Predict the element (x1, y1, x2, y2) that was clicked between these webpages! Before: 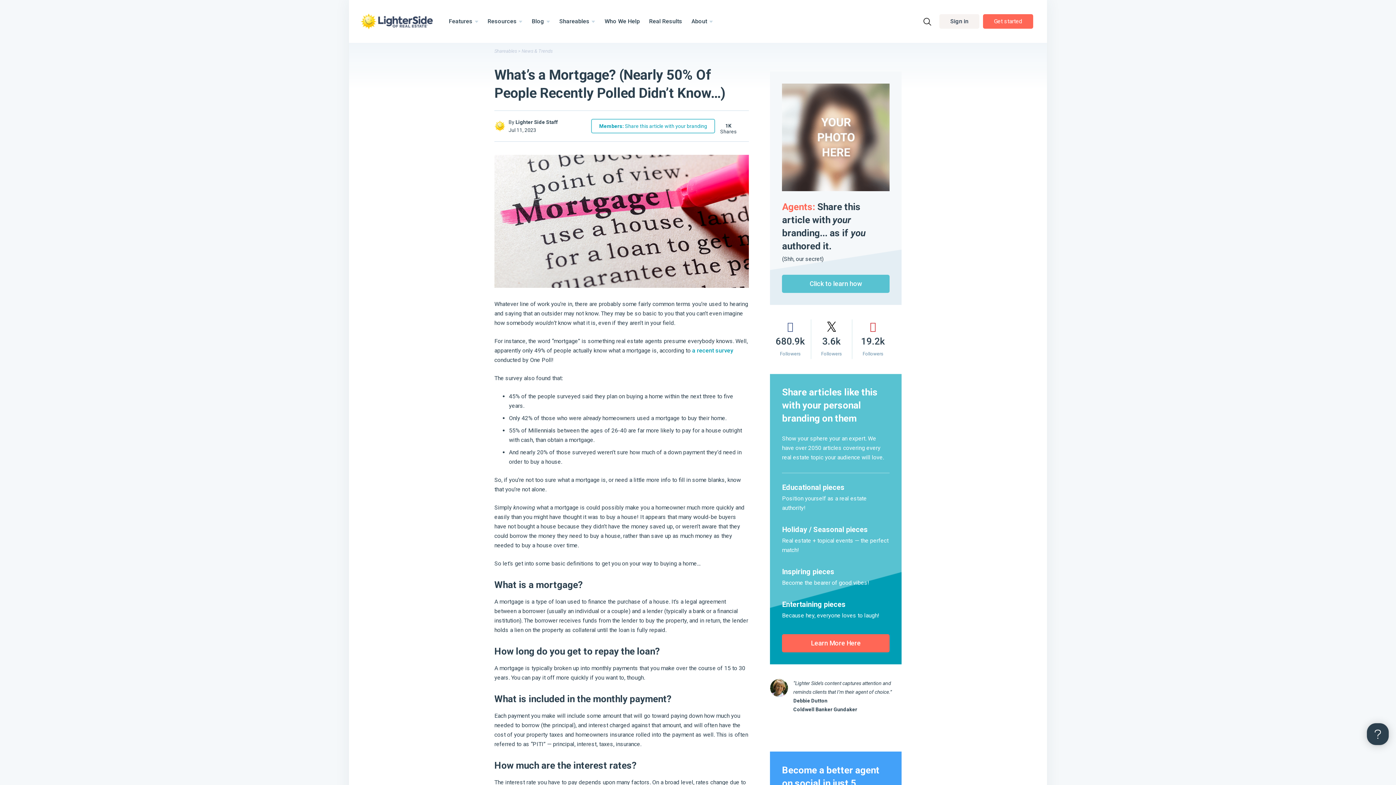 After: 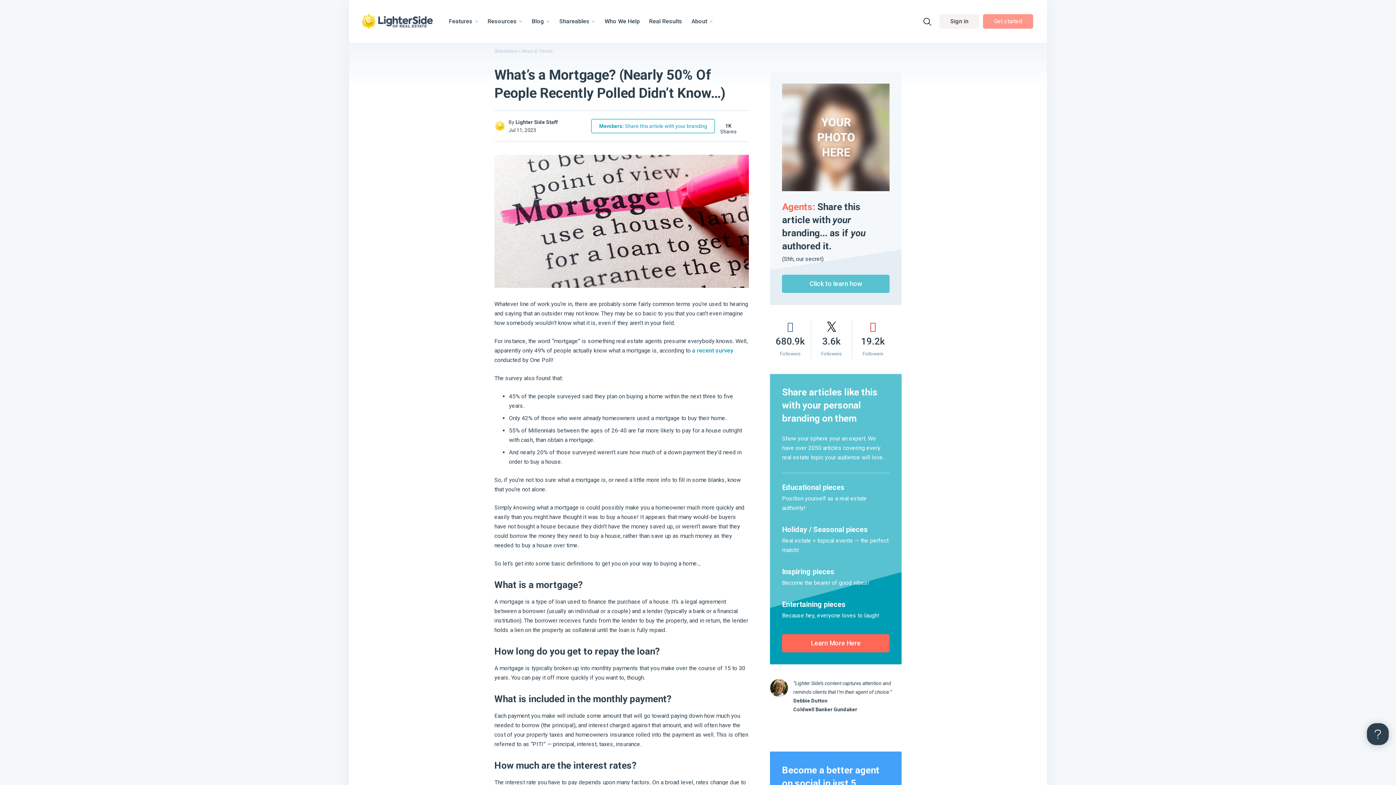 Action: bbox: (983, 14, 1033, 28) label: Get started